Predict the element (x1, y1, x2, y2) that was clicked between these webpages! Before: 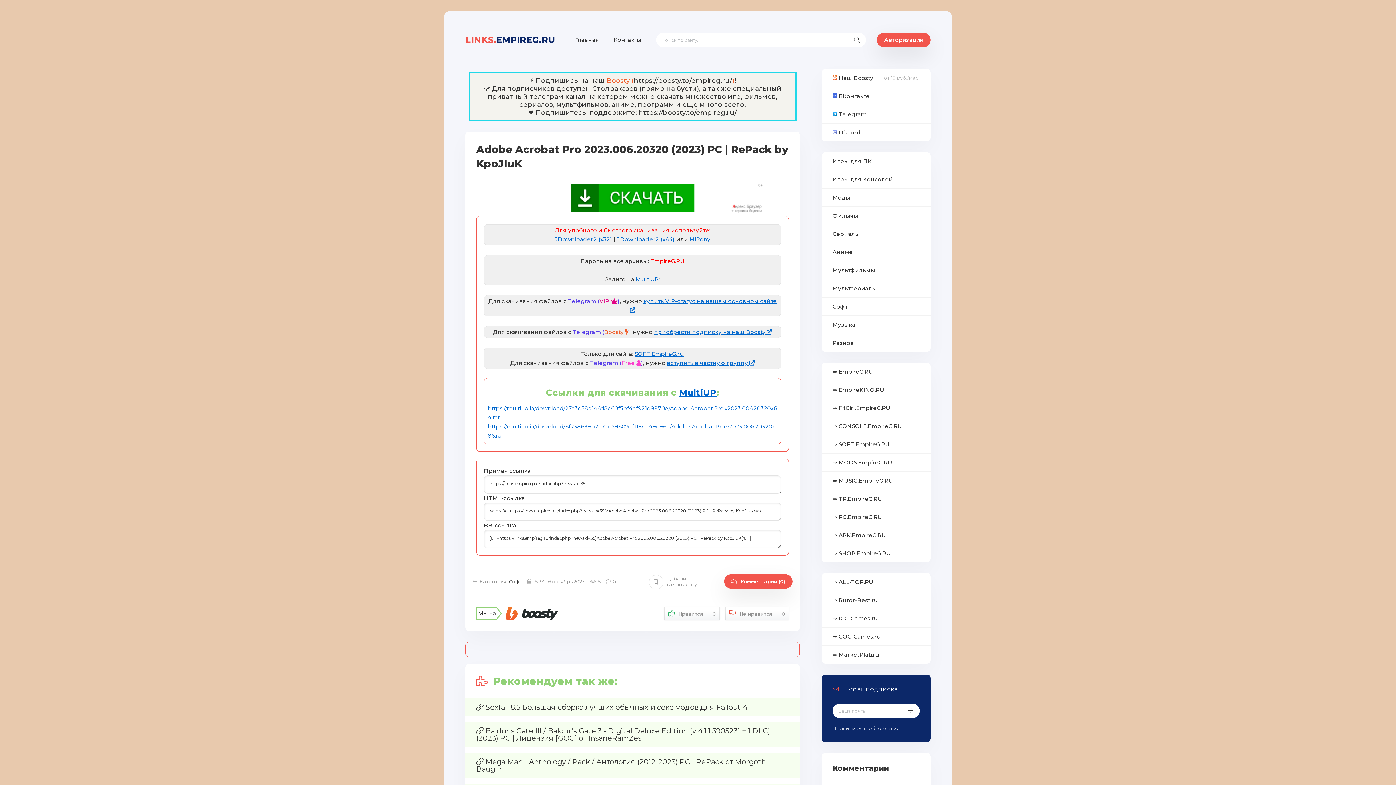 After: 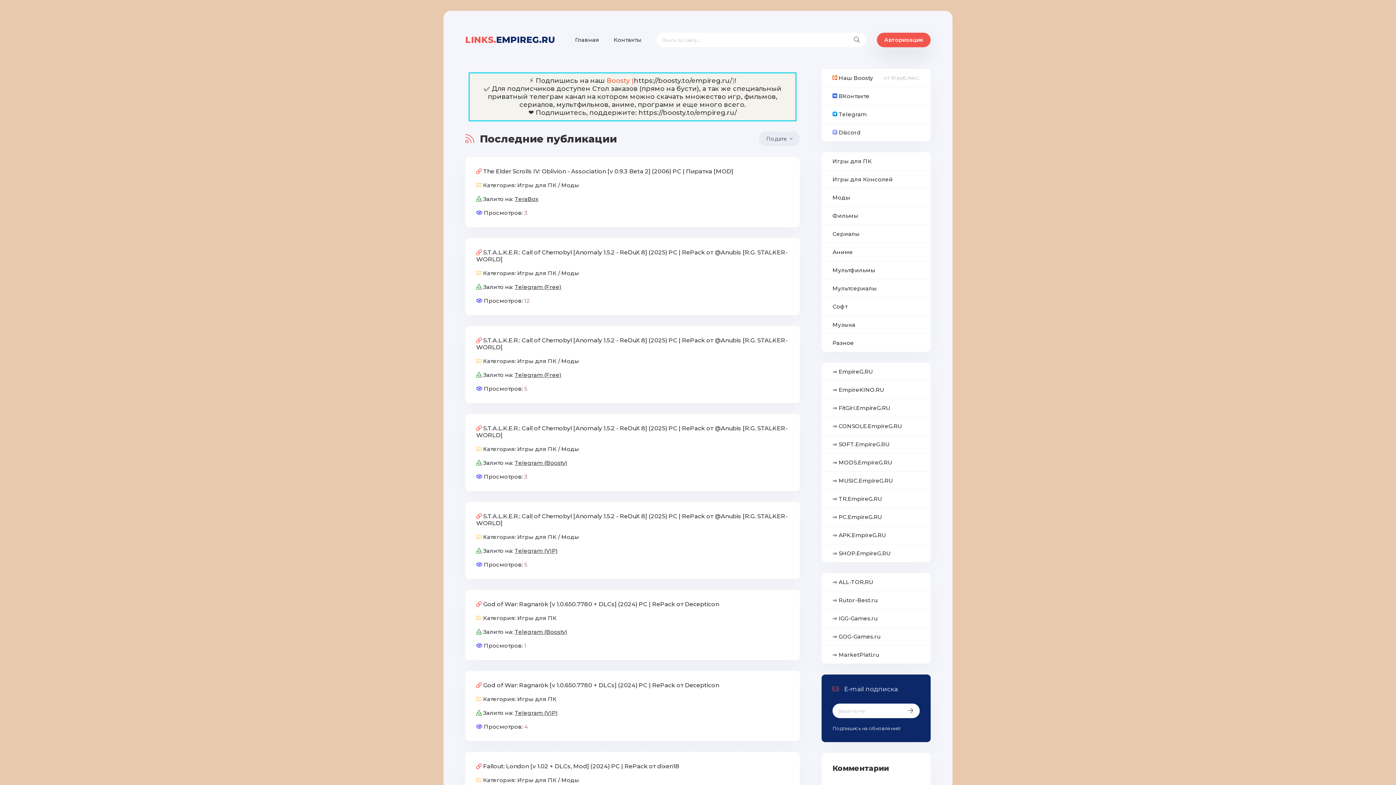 Action: bbox: (465, 32, 555, 47) label: LINKS.EMPIREG.RU